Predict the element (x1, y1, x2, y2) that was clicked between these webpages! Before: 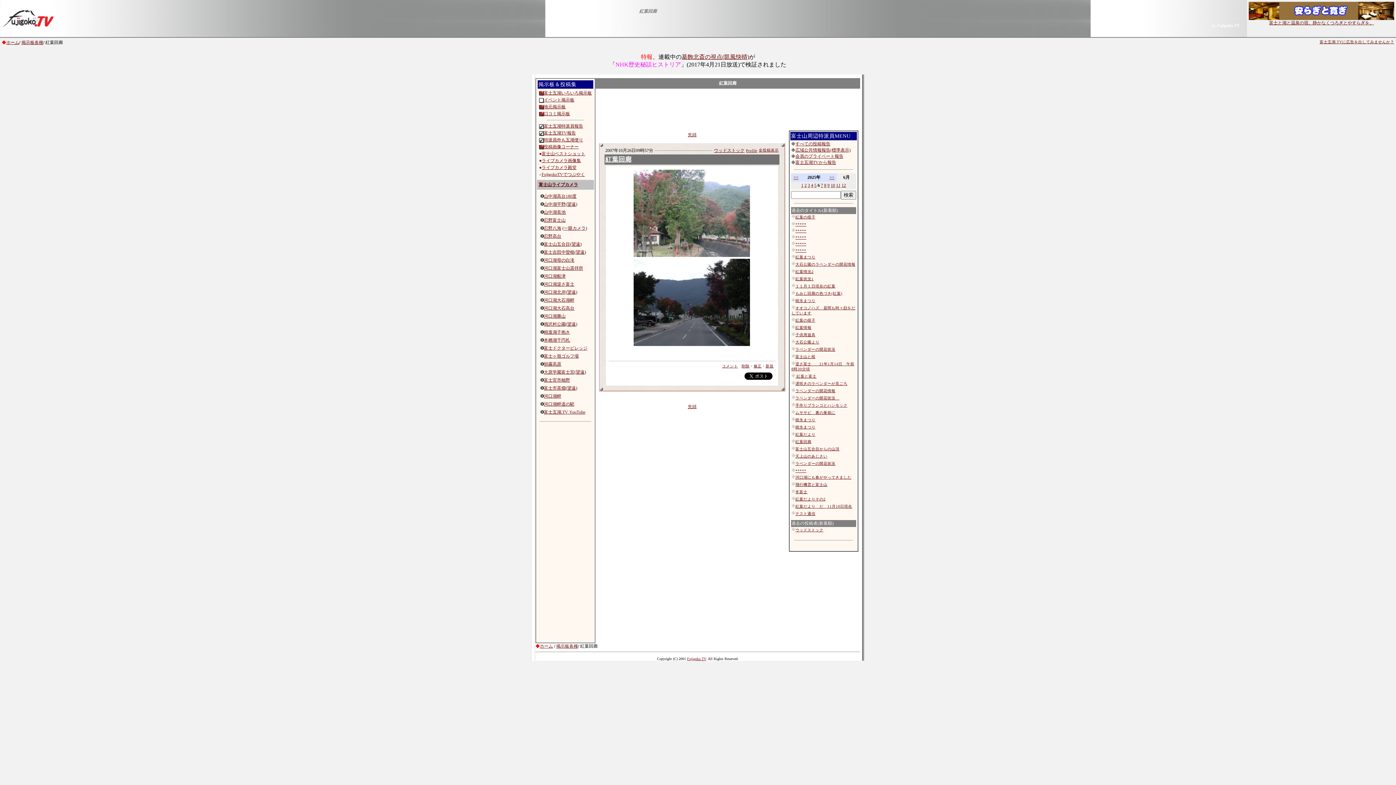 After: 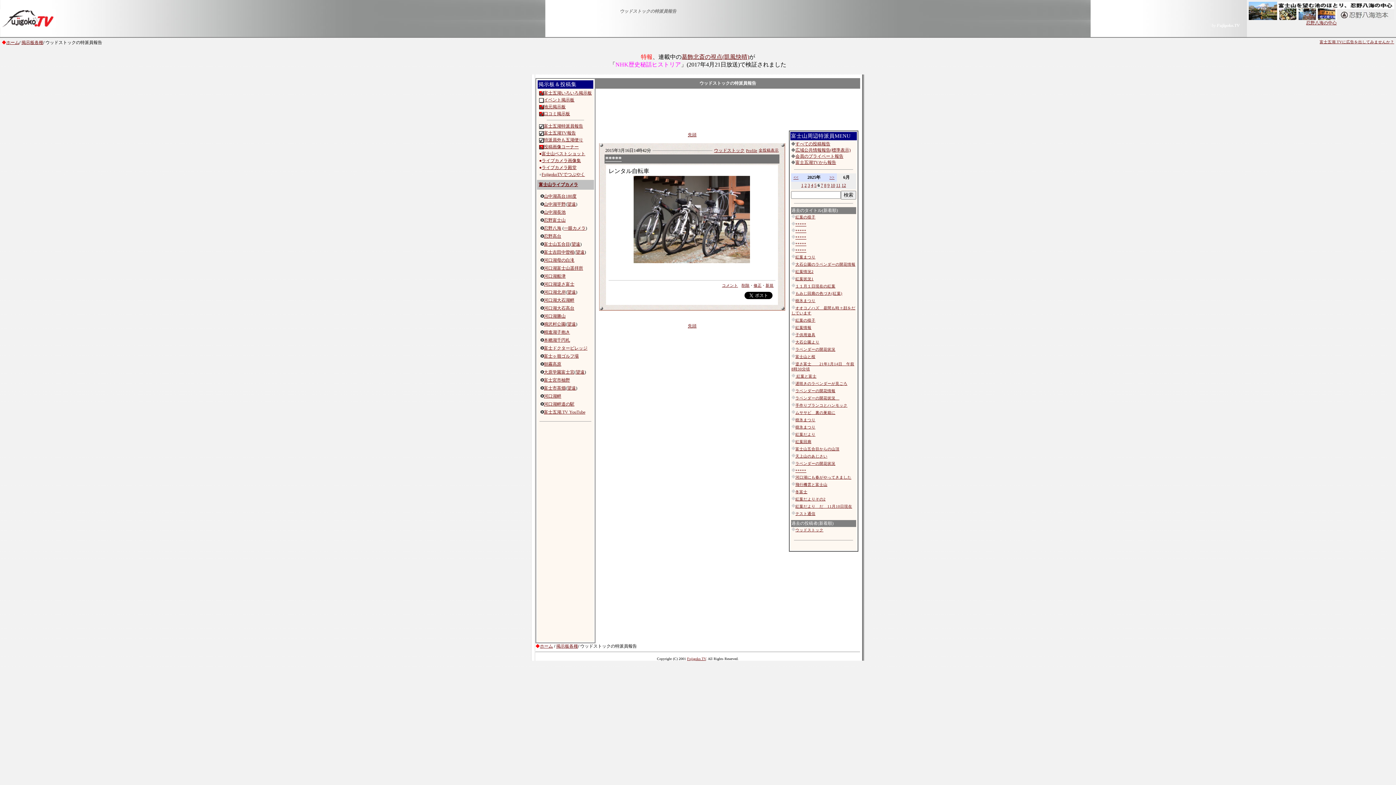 Action: bbox: (795, 242, 806, 246) label: *****